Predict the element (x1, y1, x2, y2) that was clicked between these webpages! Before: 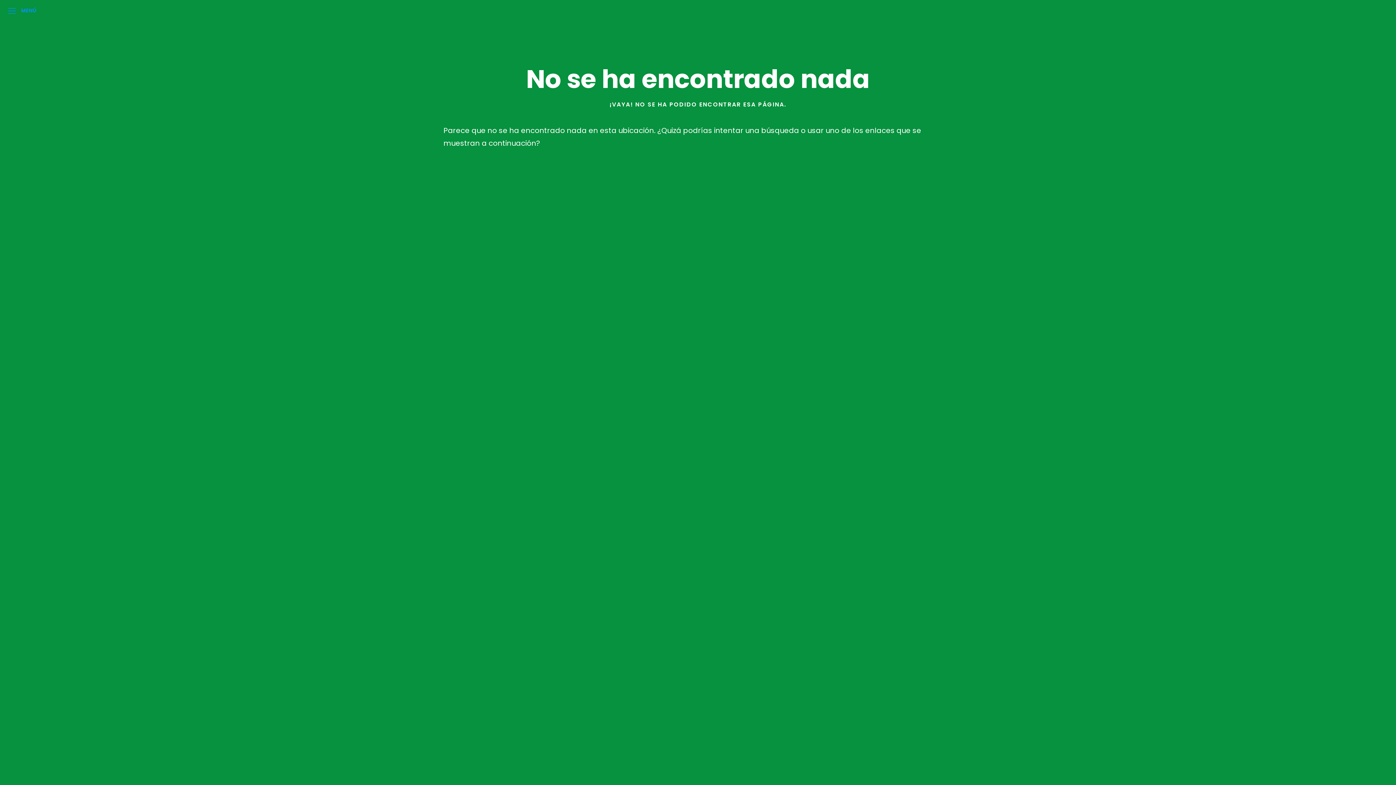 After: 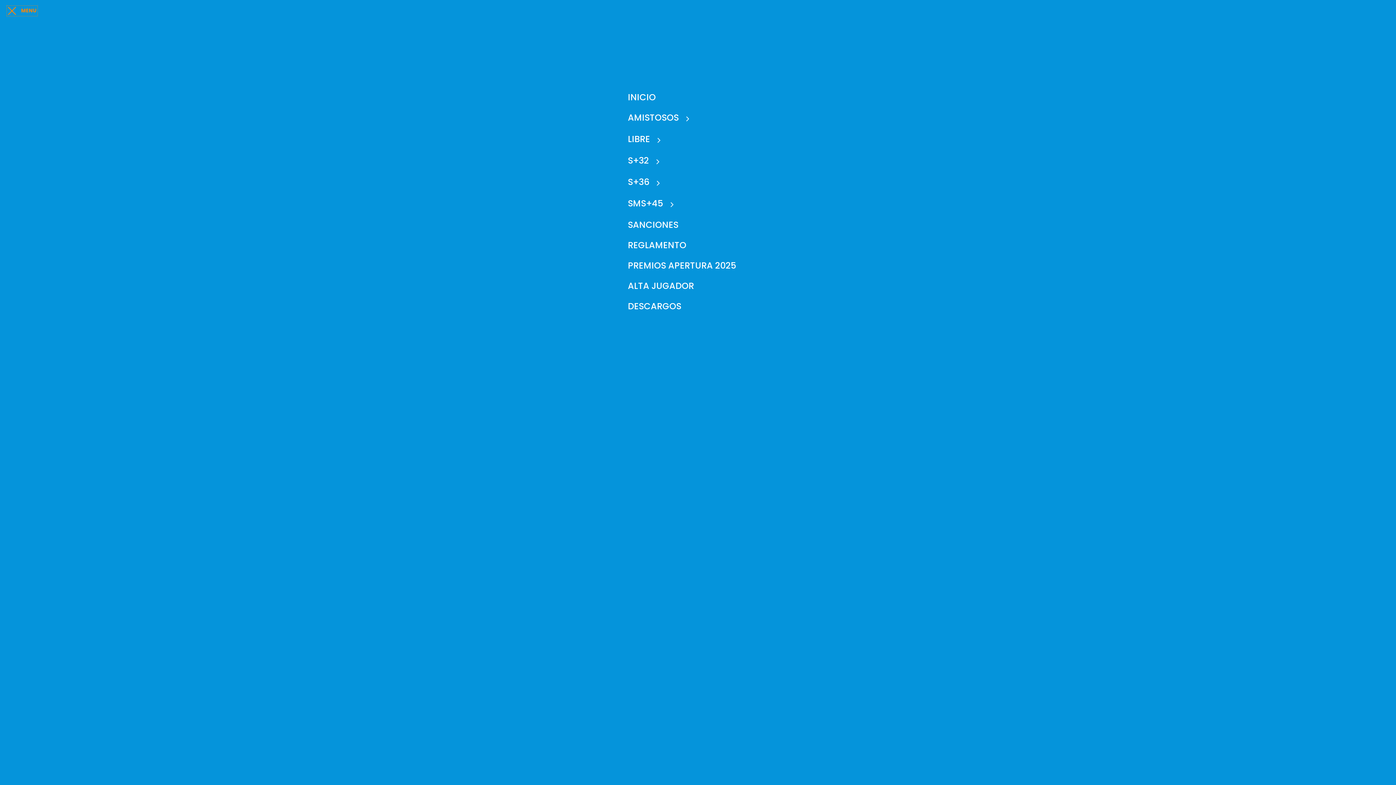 Action: label: MENÚ bbox: (5, 4, 38, 17)